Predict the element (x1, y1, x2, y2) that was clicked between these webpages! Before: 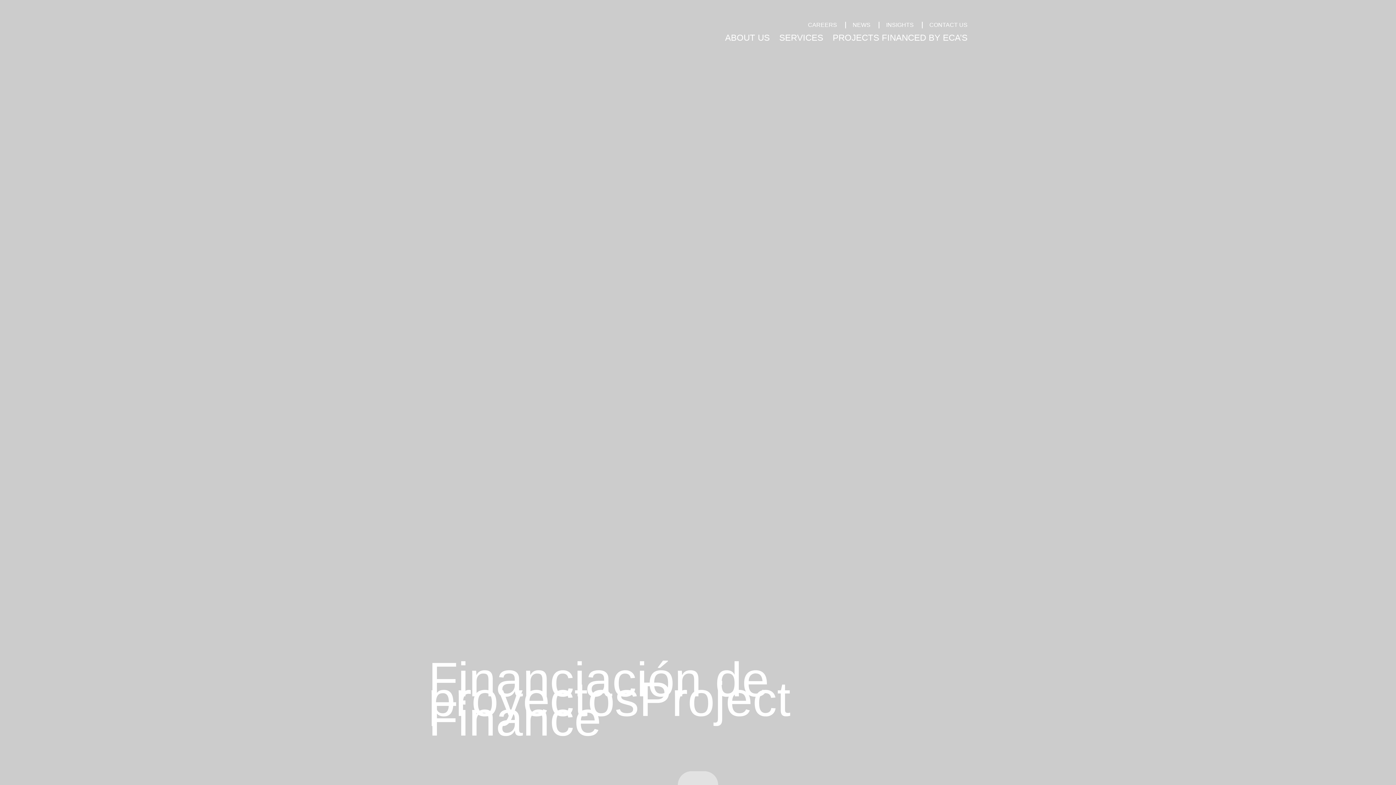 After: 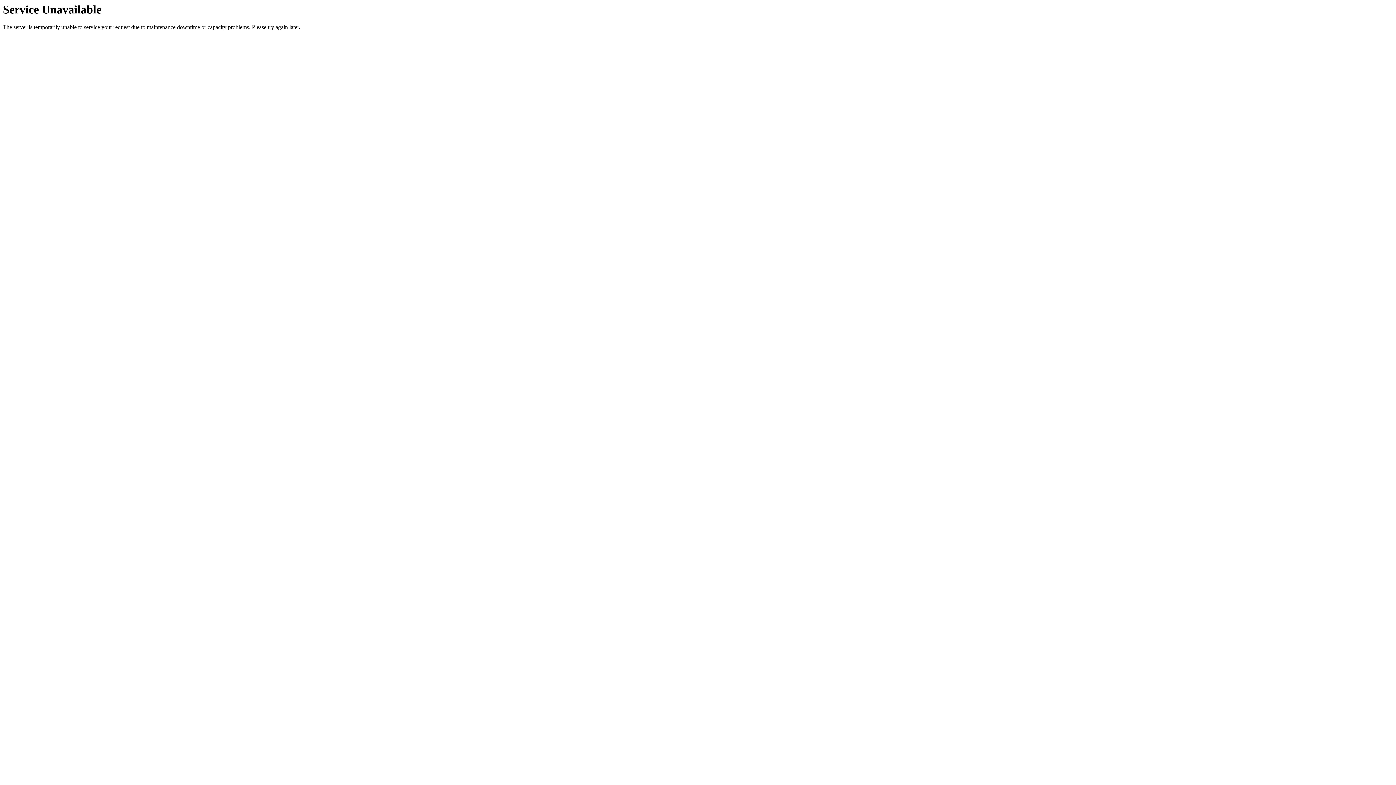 Action: label: PROJECTS FINANCED BY ECA’S bbox: (832, 32, 967, 42)